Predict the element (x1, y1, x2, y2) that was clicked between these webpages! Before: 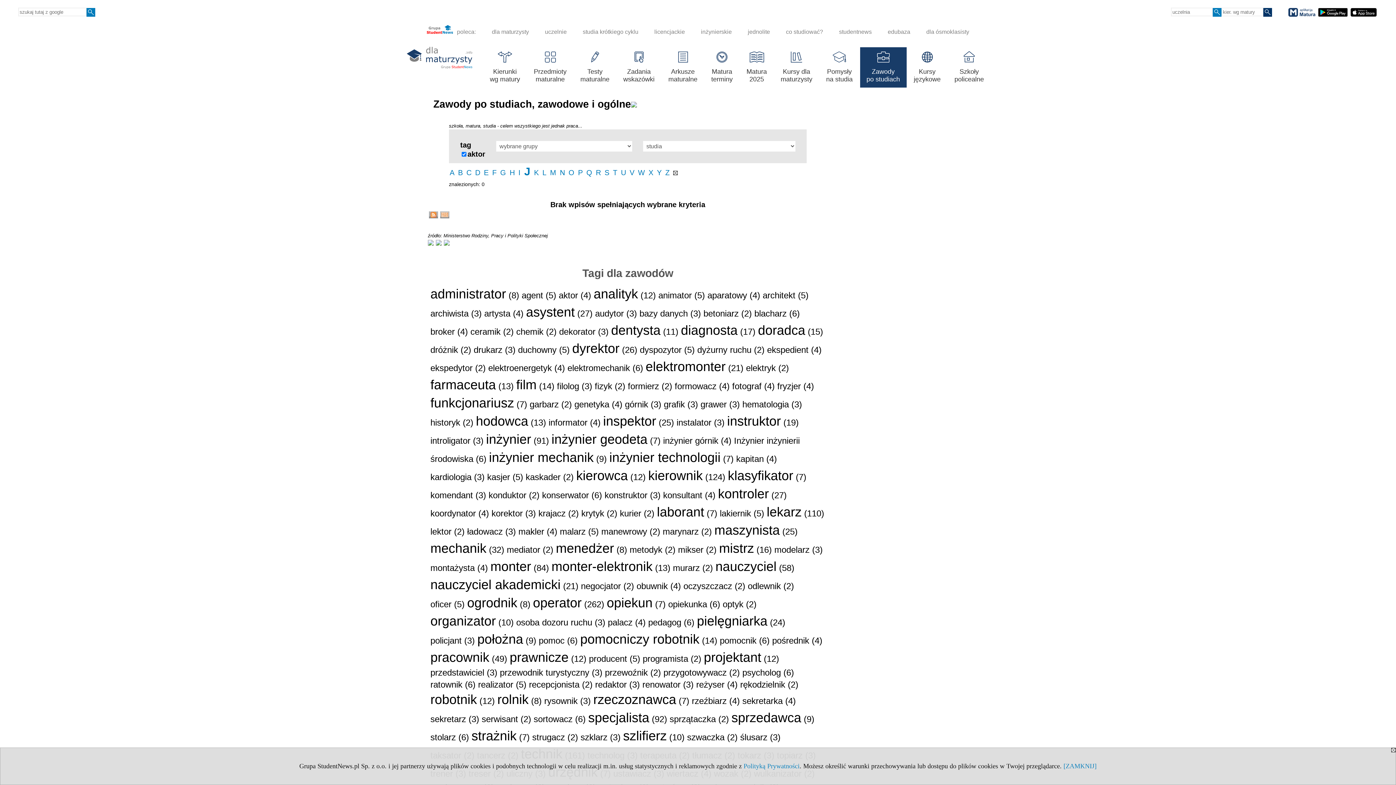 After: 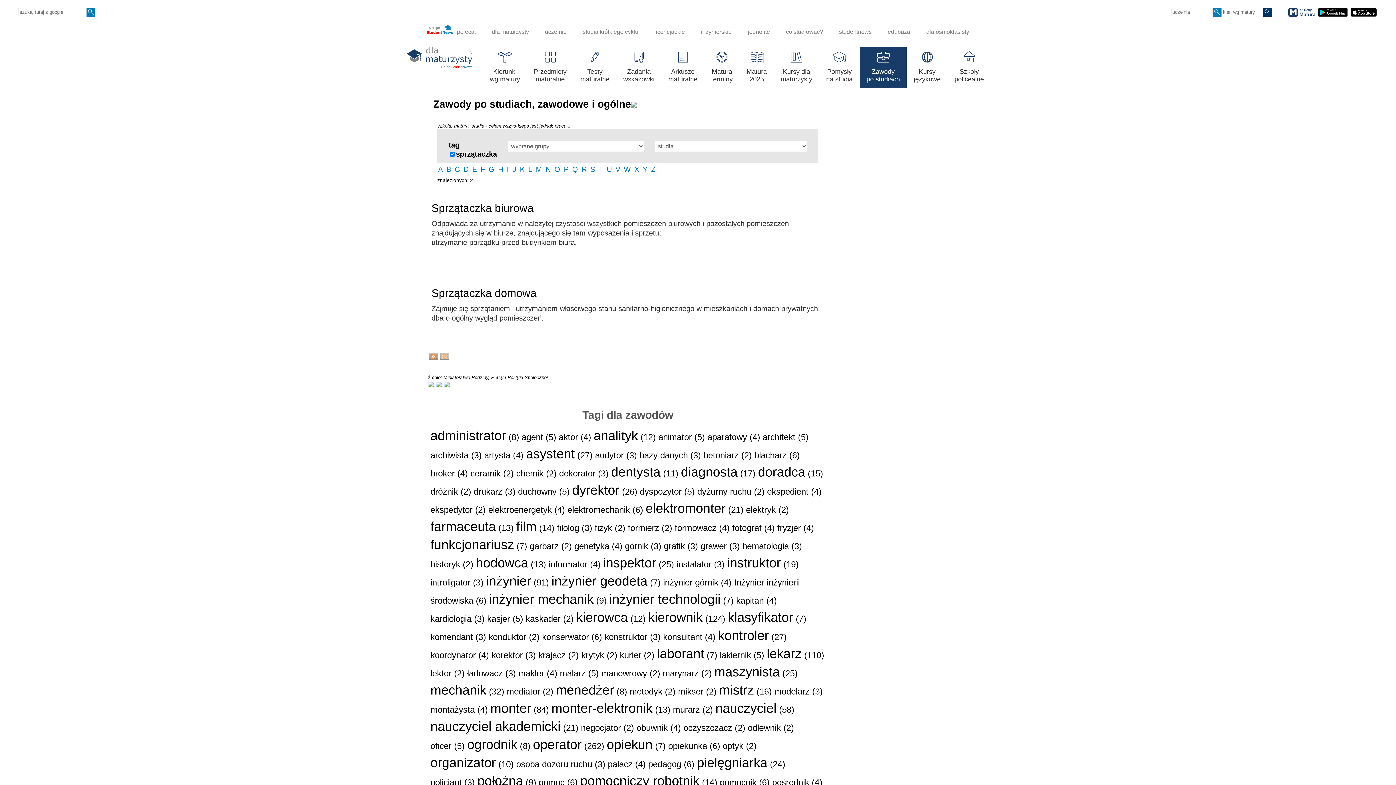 Action: label: sprzątaczka bbox: (669, 714, 716, 724)